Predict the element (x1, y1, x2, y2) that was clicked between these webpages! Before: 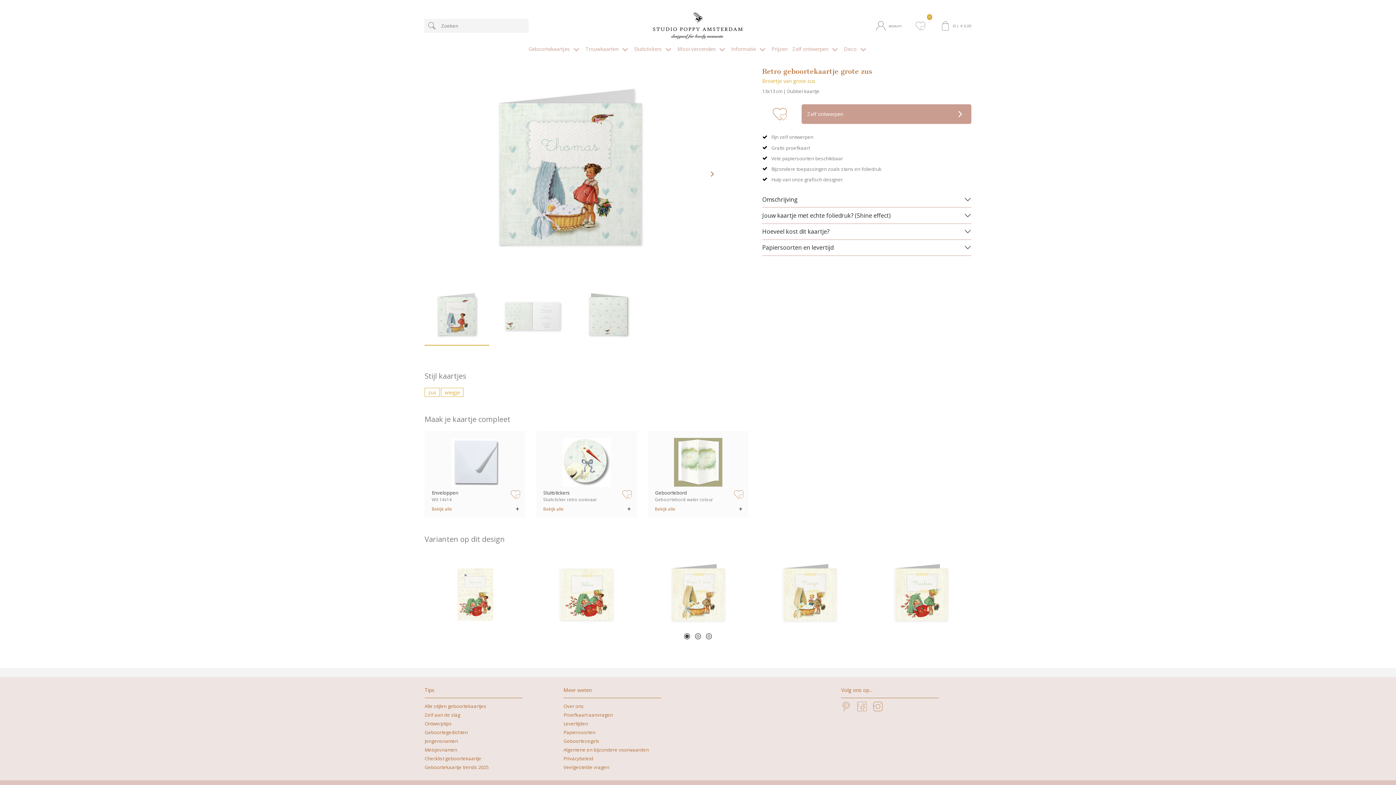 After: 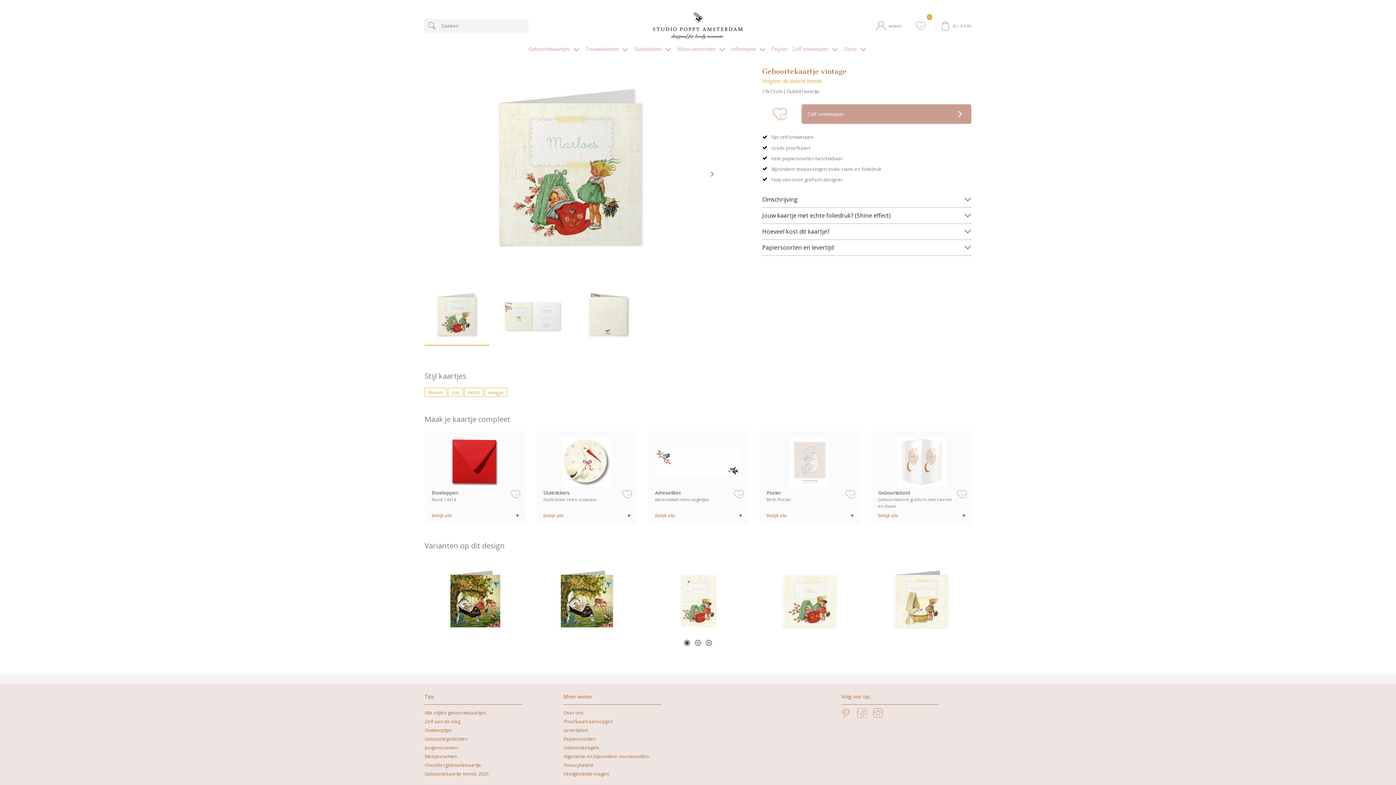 Action: bbox: (874, 562, 968, 627)